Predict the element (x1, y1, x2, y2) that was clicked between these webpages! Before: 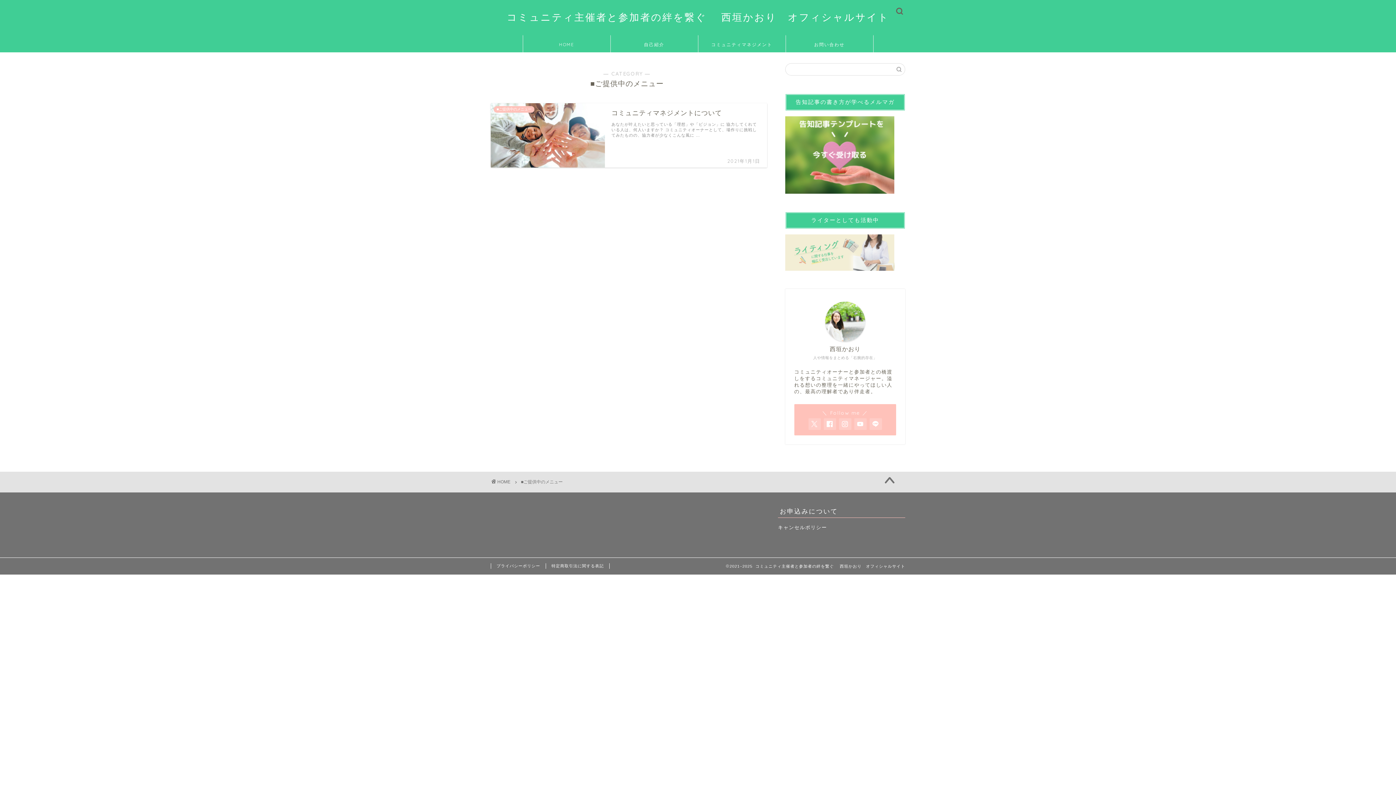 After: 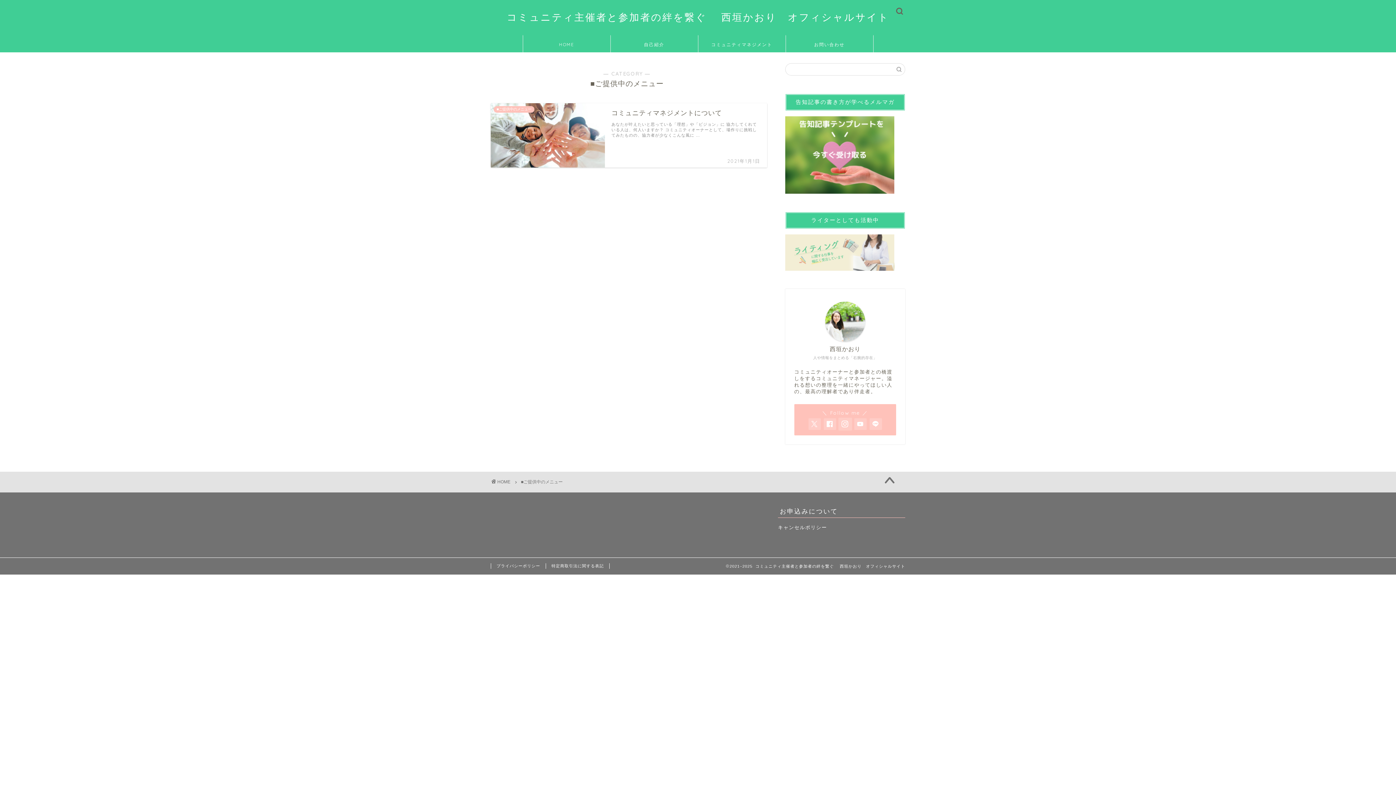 Action: bbox: (839, 418, 851, 430)